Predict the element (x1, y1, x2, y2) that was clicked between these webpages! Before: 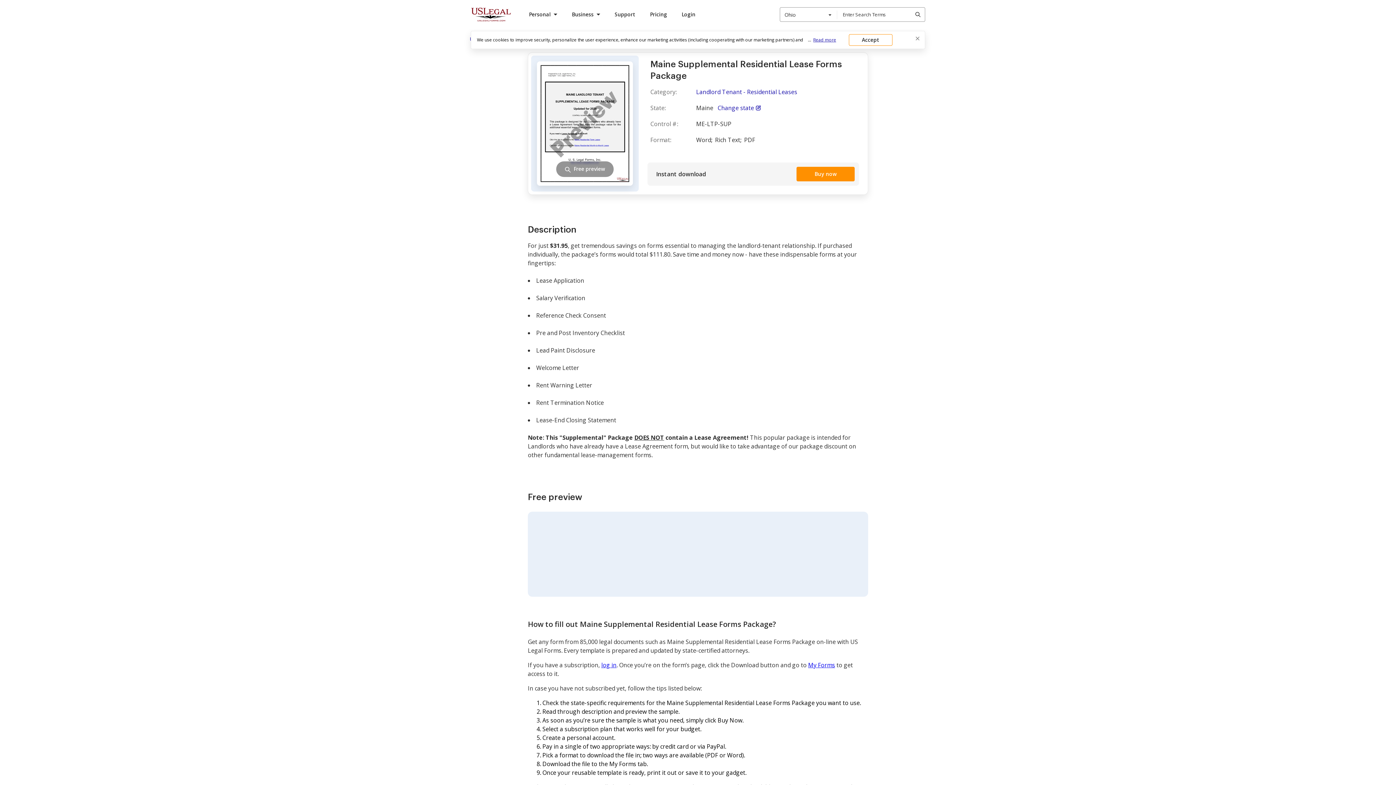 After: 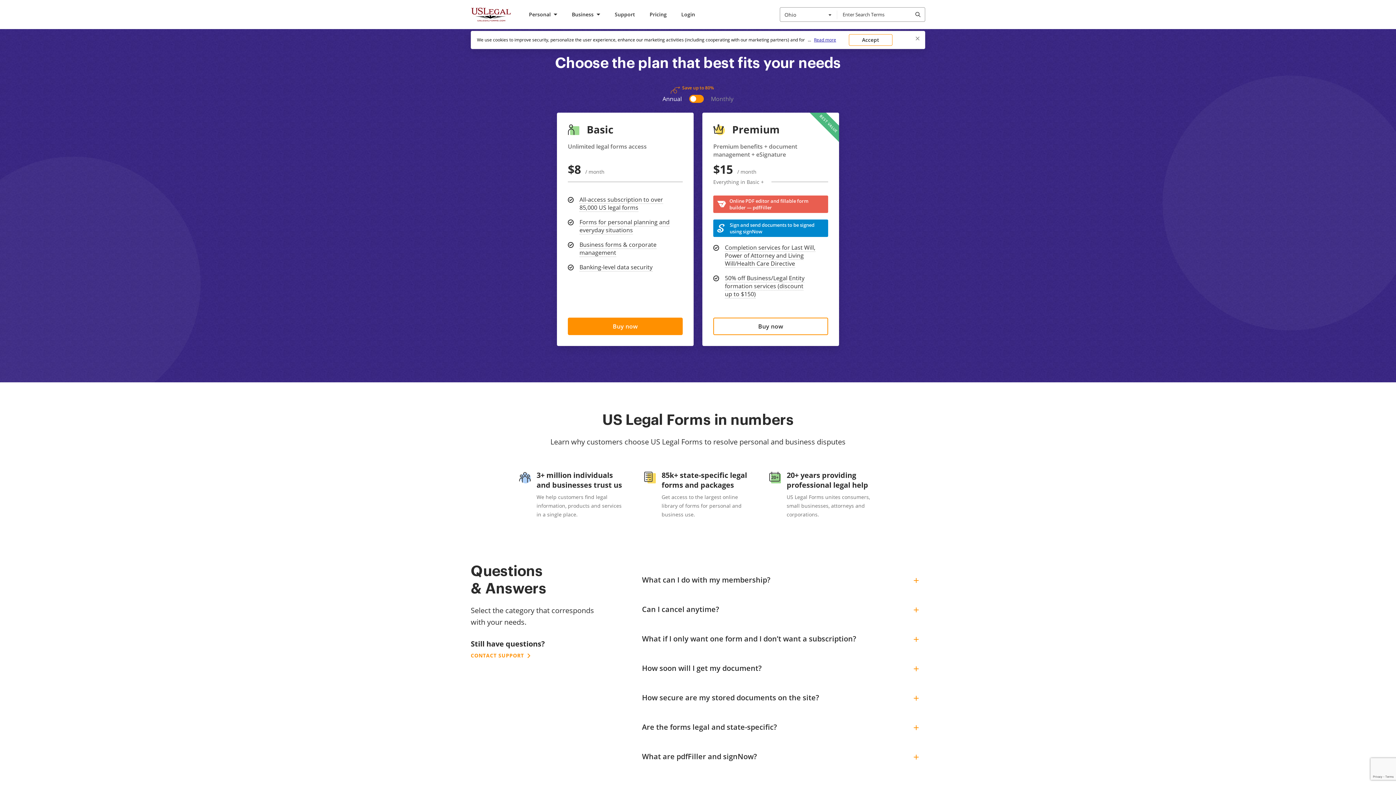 Action: bbox: (650, 9, 667, 19) label: Pricing